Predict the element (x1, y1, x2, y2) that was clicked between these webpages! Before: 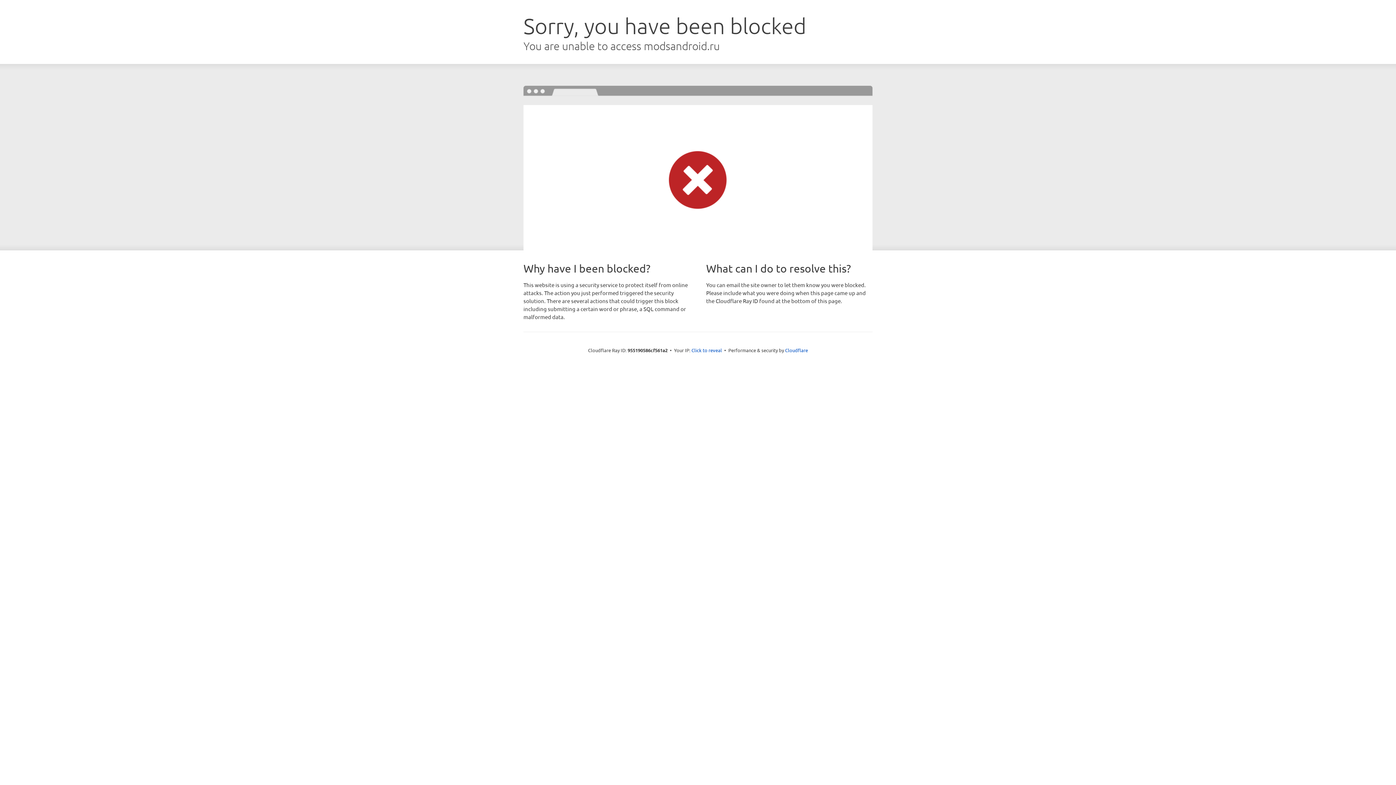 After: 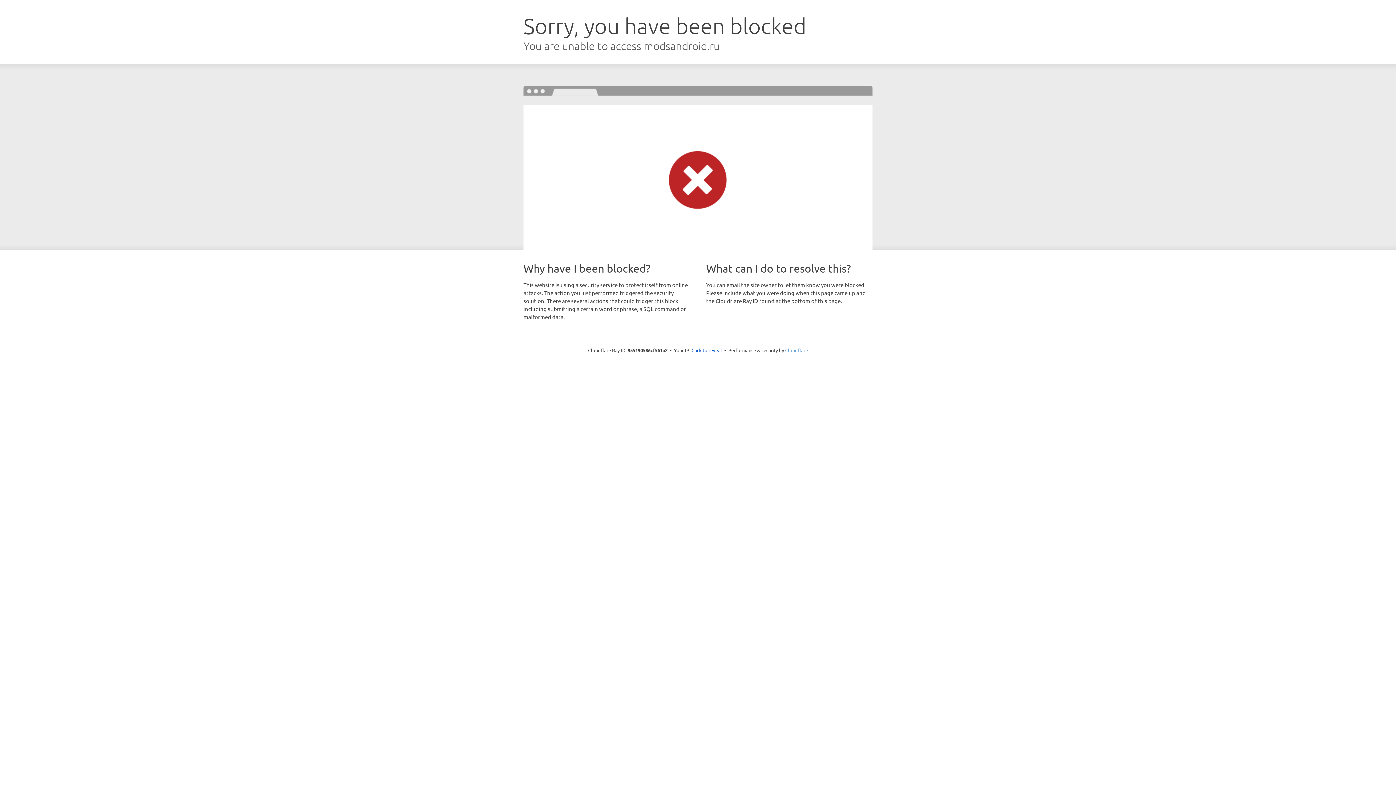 Action: label: Cloudflare bbox: (785, 347, 808, 353)